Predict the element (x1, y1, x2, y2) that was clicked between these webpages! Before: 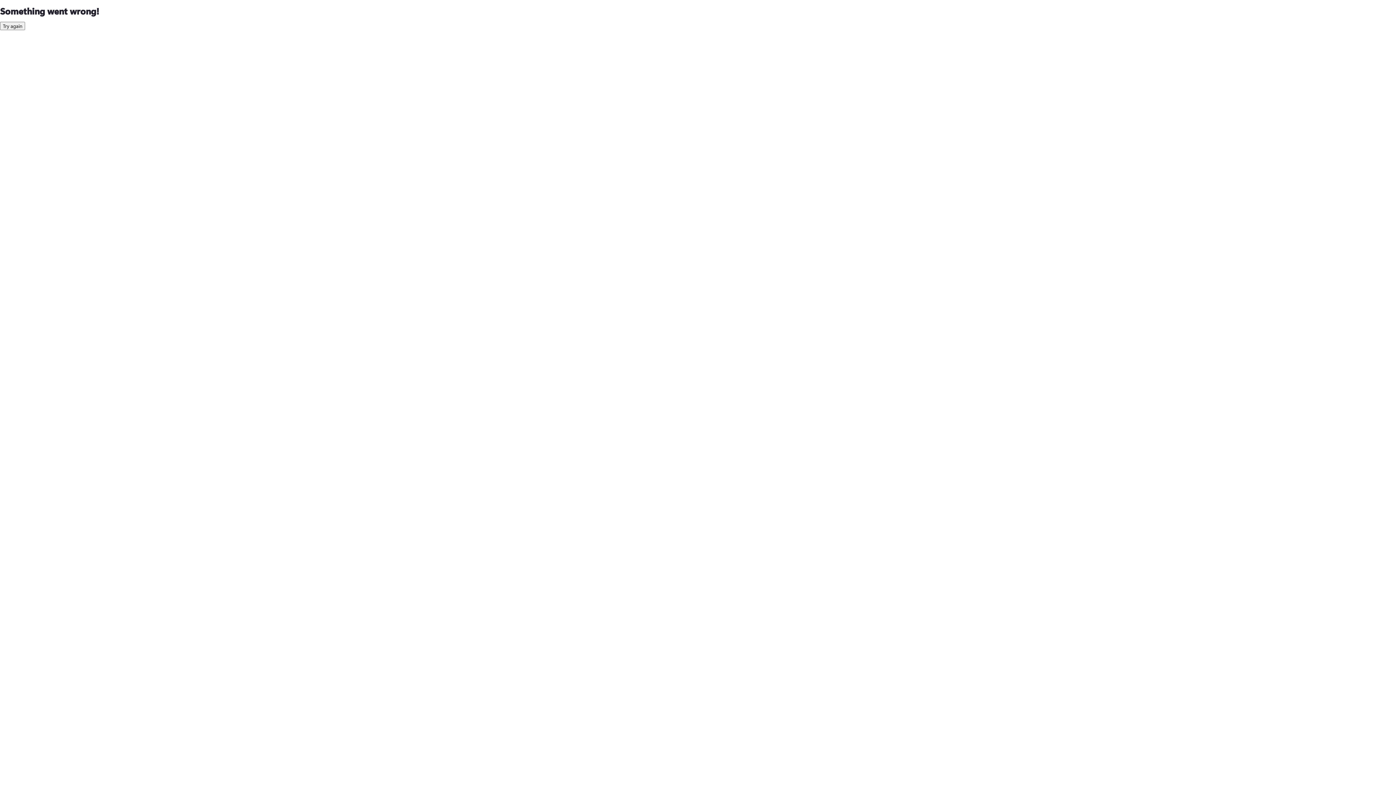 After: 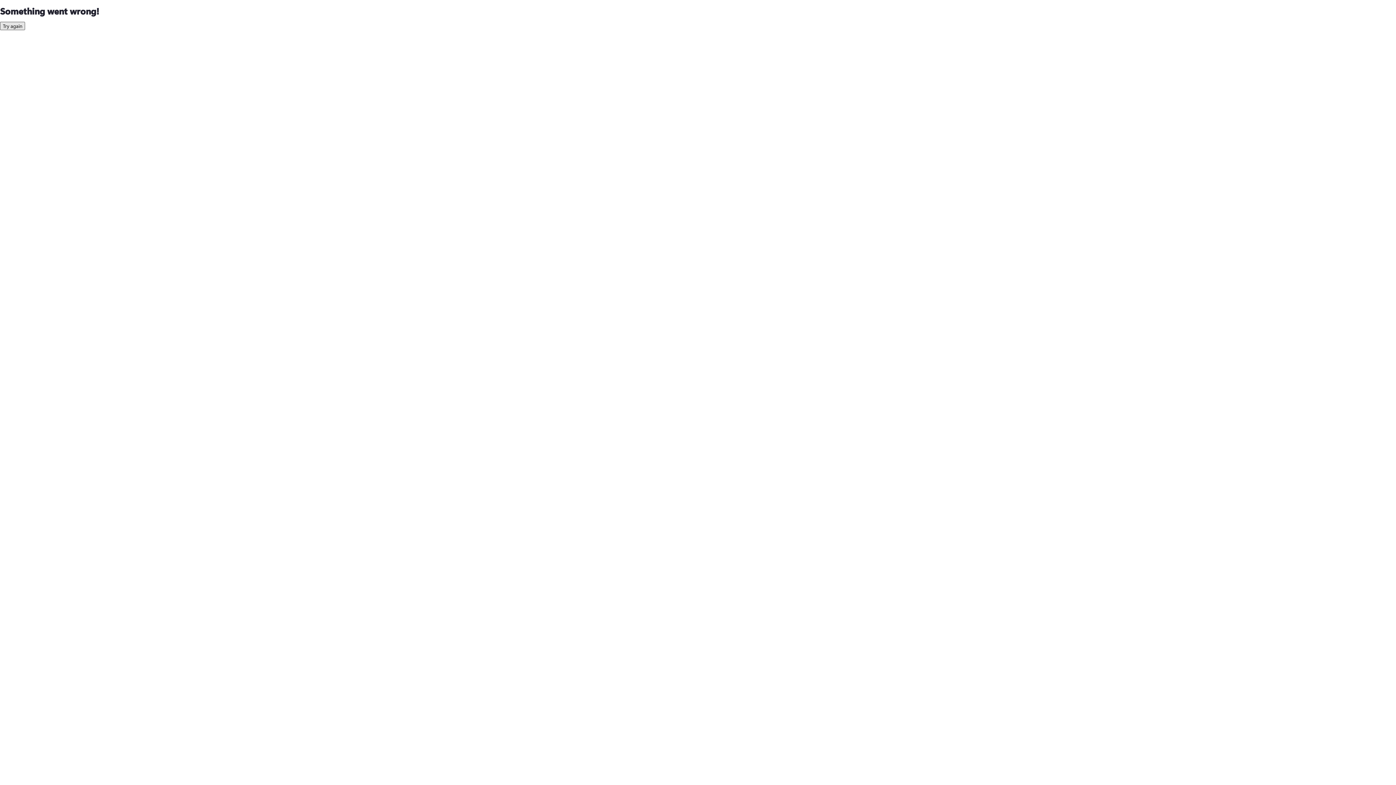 Action: label: Try again bbox: (0, 21, 25, 30)